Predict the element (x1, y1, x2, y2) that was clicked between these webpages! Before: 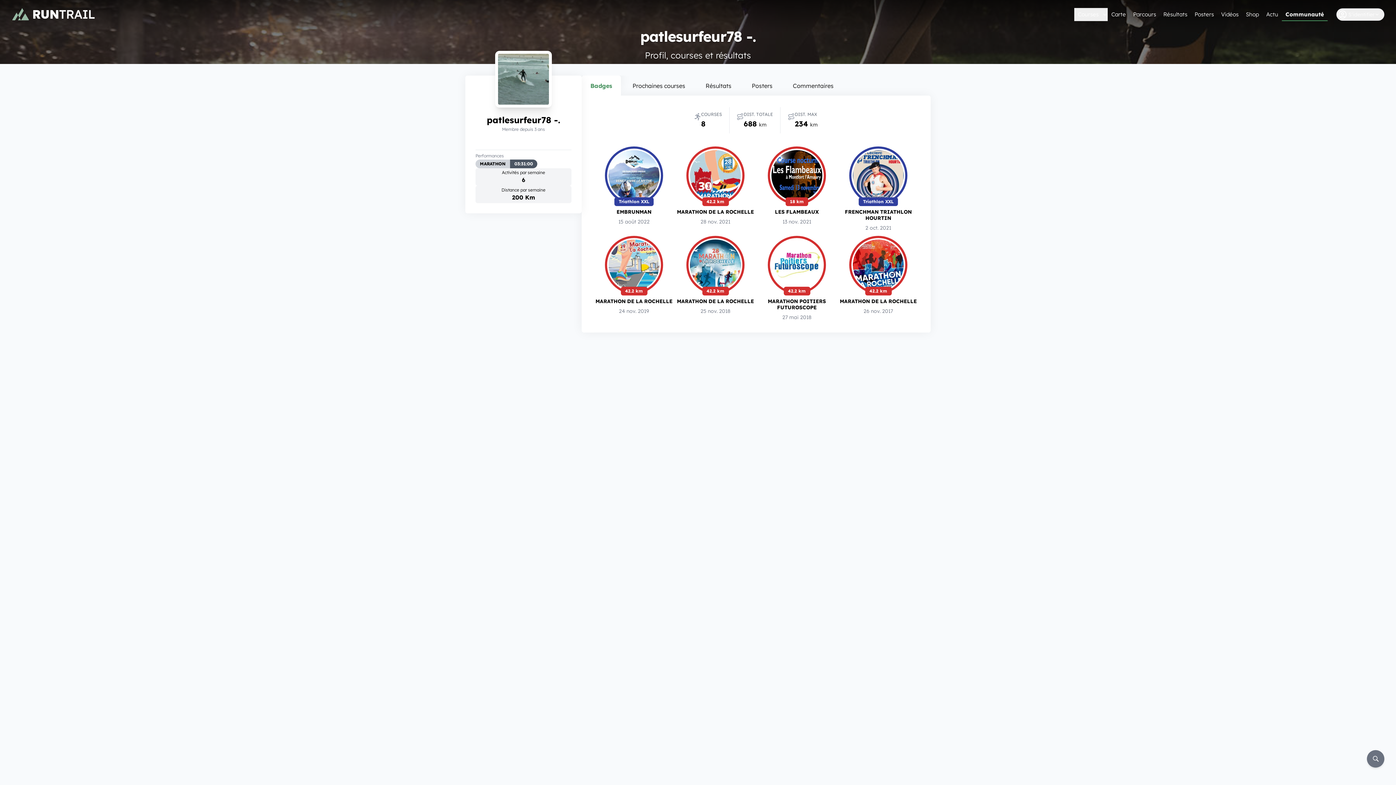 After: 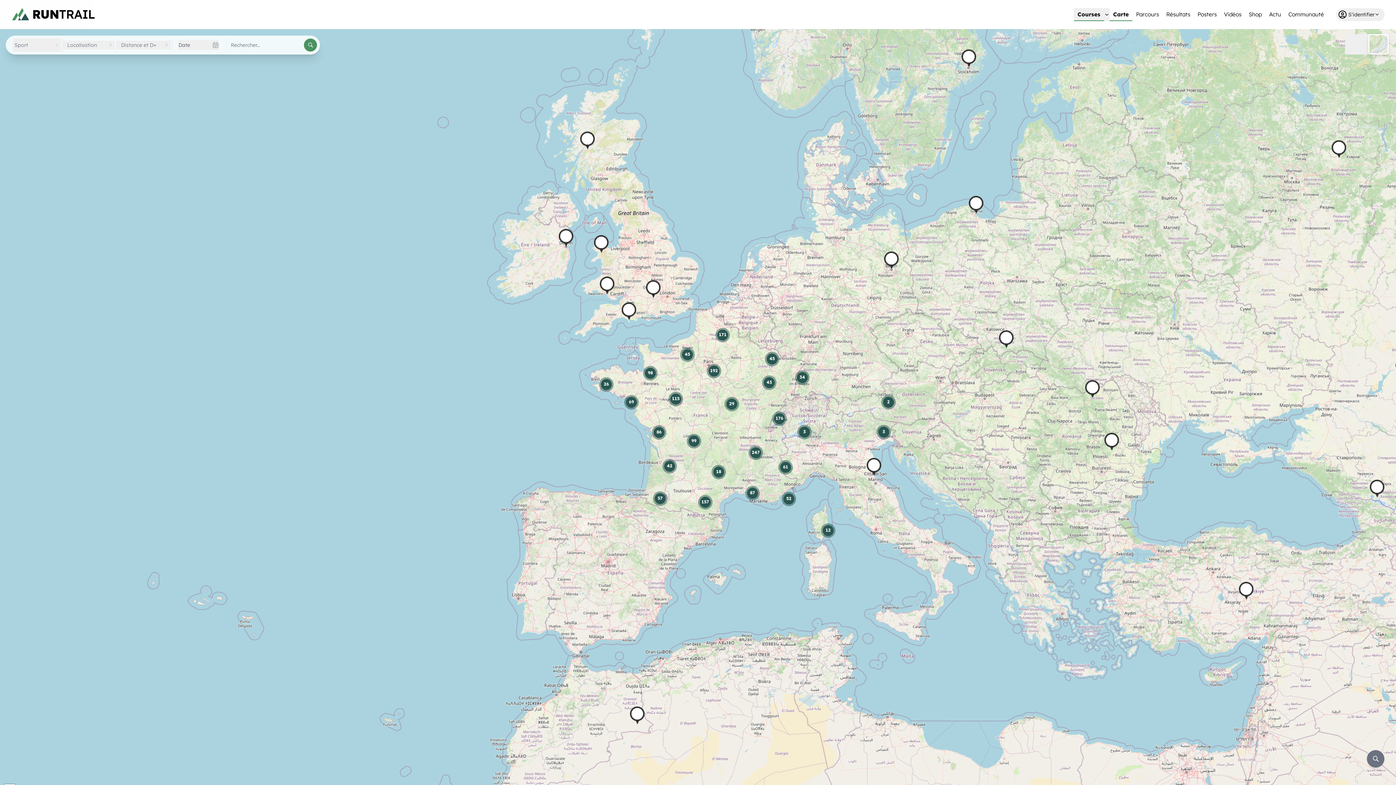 Action: label: Carte bbox: (1108, 8, 1129, 21)